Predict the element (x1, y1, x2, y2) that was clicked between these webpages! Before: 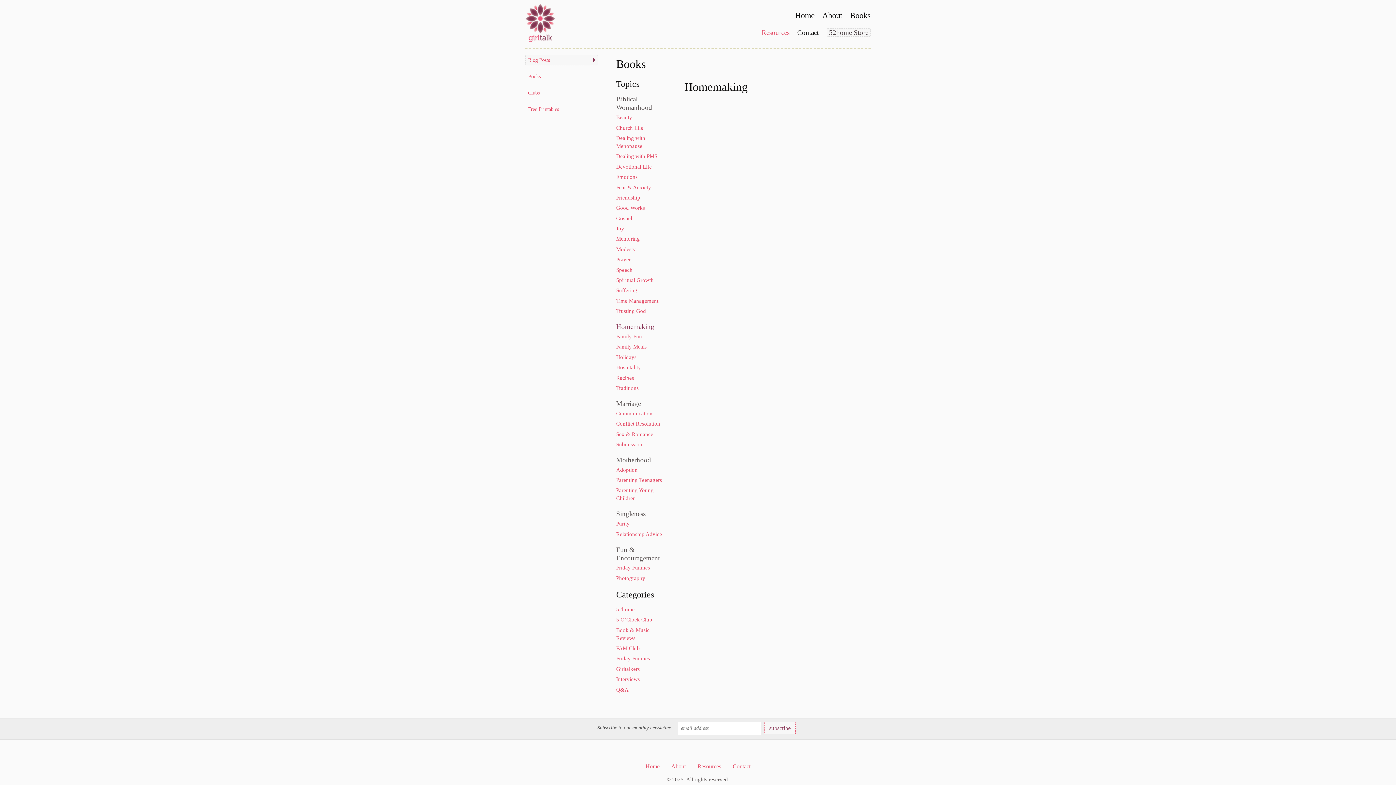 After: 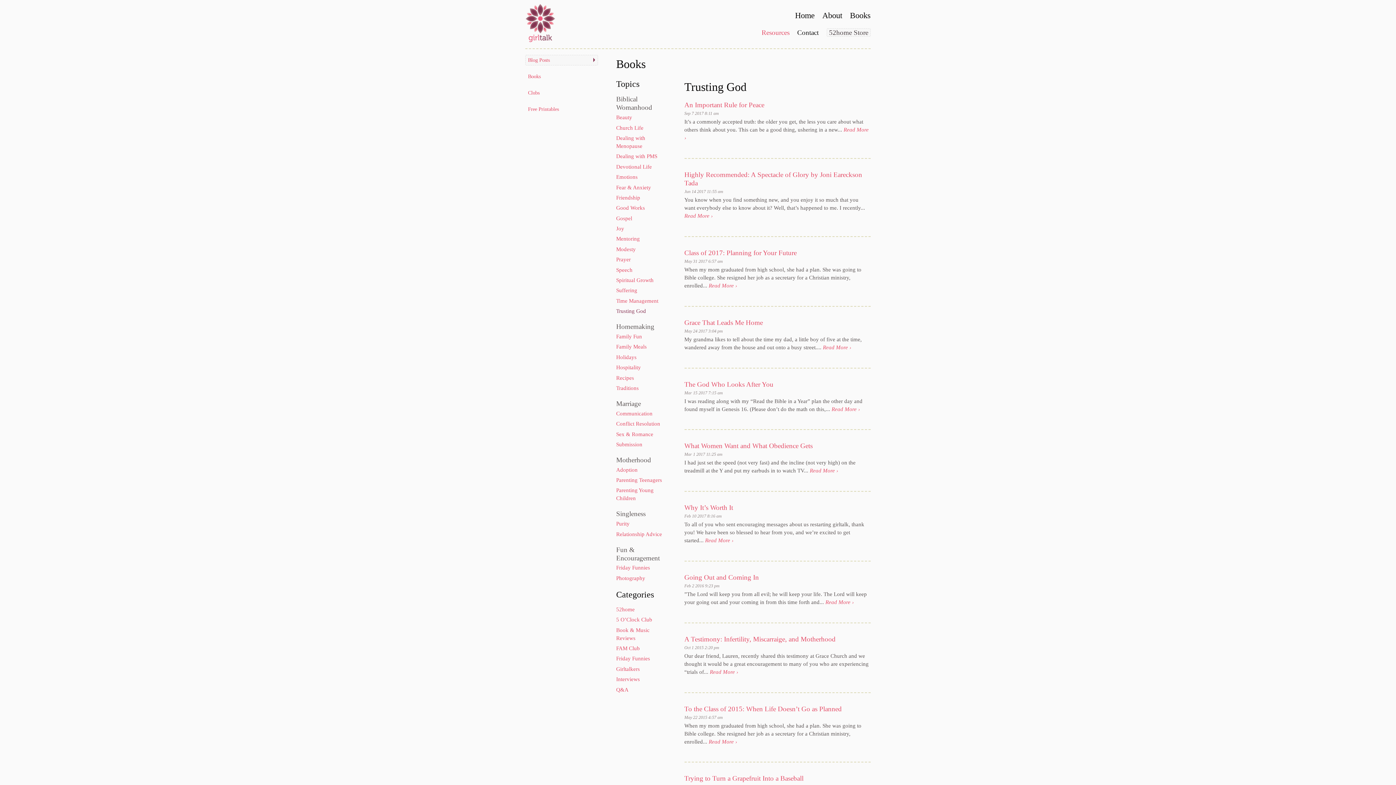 Action: bbox: (616, 308, 646, 314) label: Trusting God